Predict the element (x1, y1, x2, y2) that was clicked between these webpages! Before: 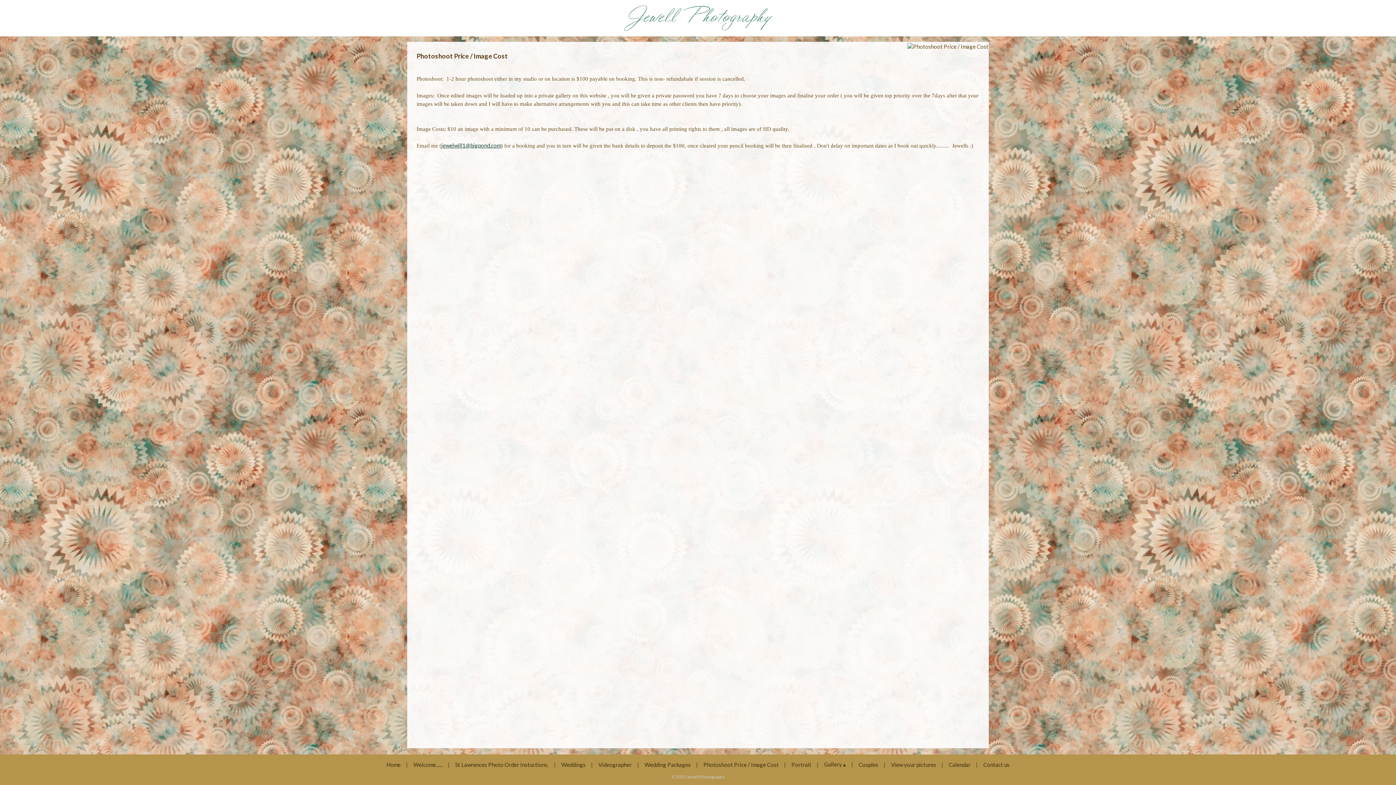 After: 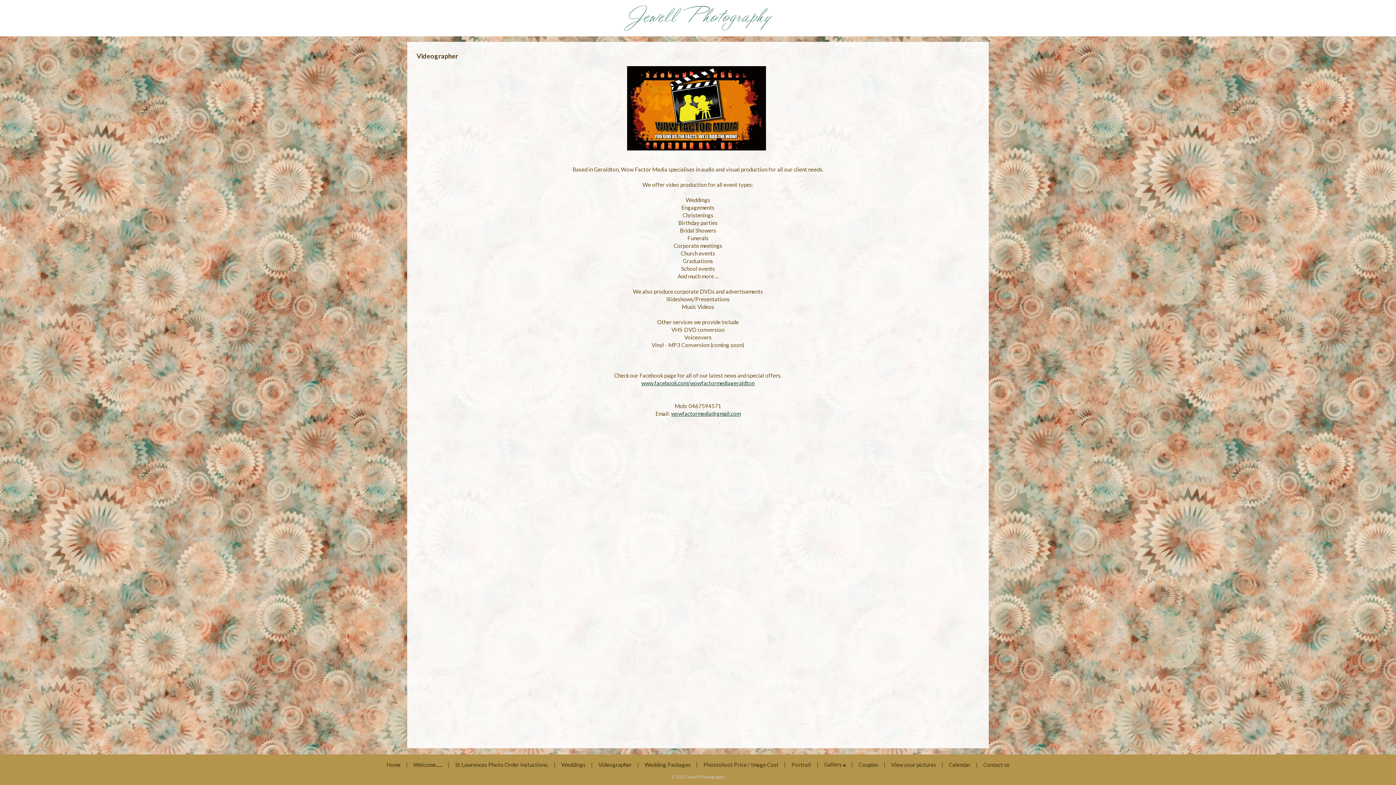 Action: label: Videographer bbox: (593, 760, 637, 769)